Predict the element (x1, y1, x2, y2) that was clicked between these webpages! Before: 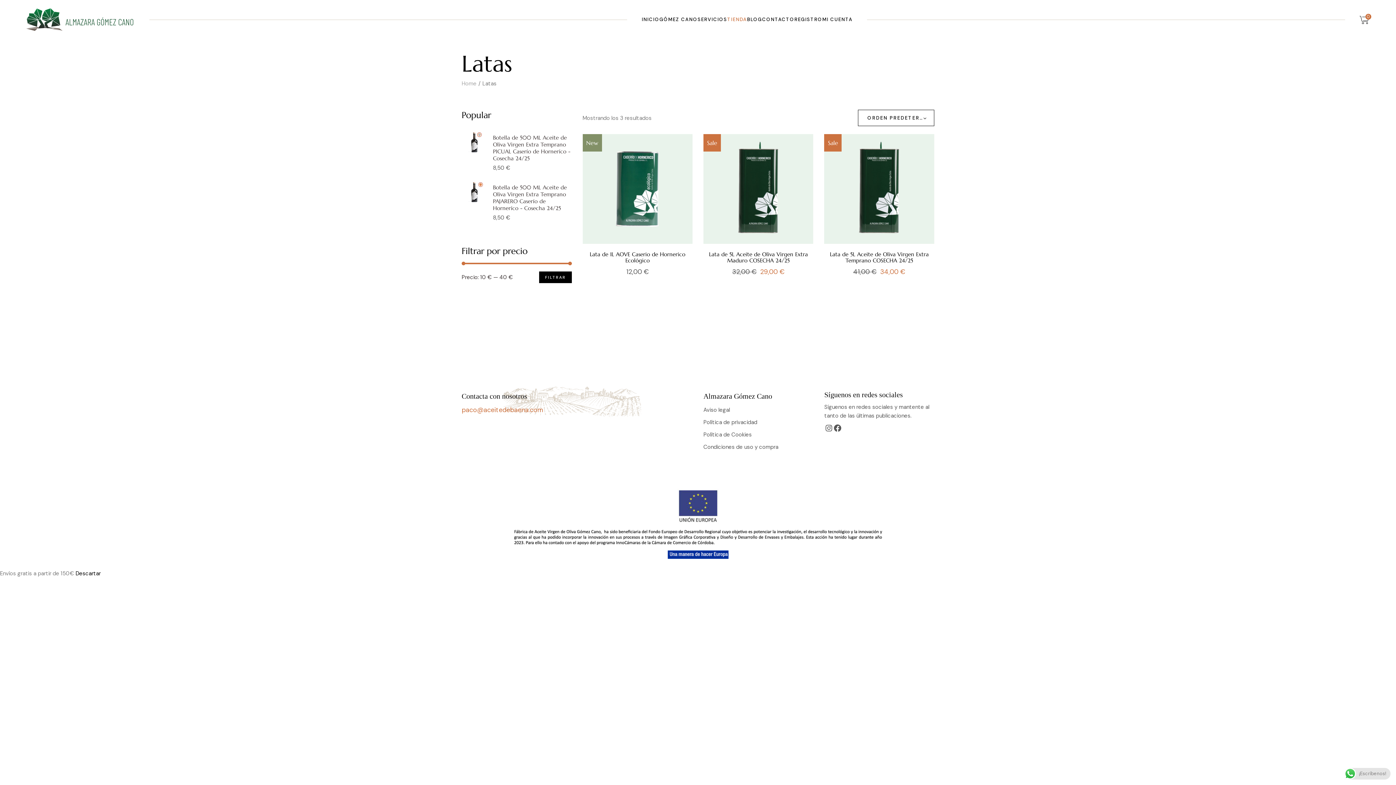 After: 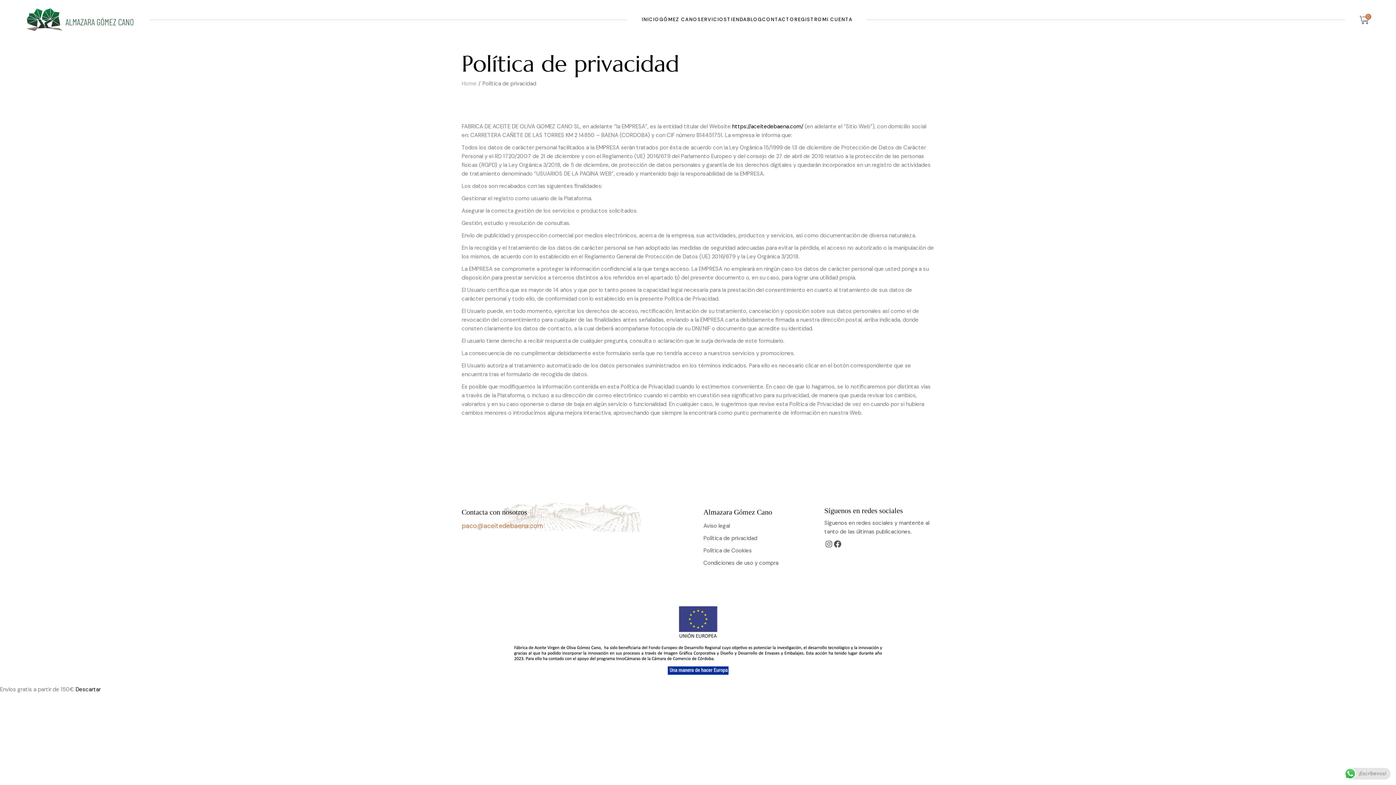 Action: label: Política de privacidad bbox: (703, 418, 757, 426)